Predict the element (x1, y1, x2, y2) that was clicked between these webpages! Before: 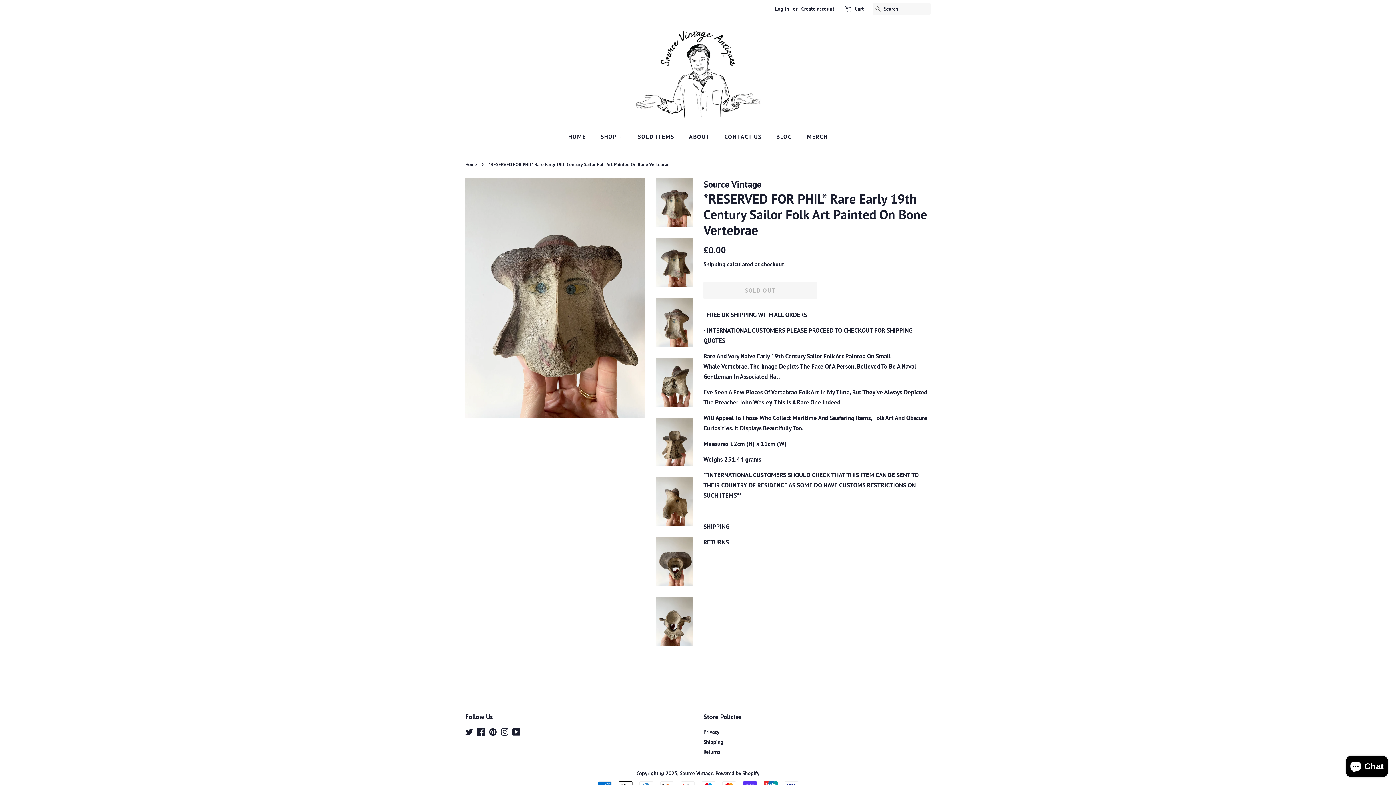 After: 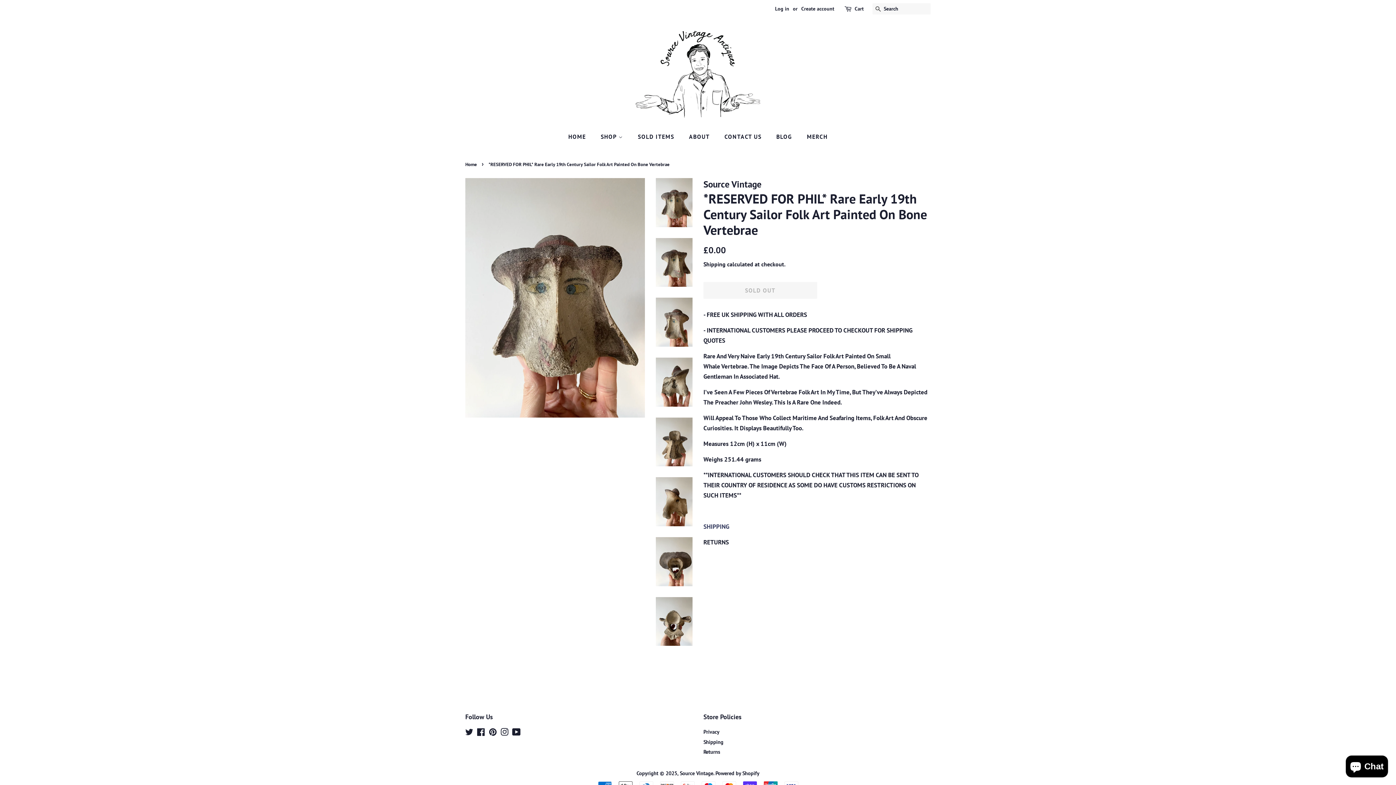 Action: bbox: (703, 522, 729, 530) label: SHIPPING